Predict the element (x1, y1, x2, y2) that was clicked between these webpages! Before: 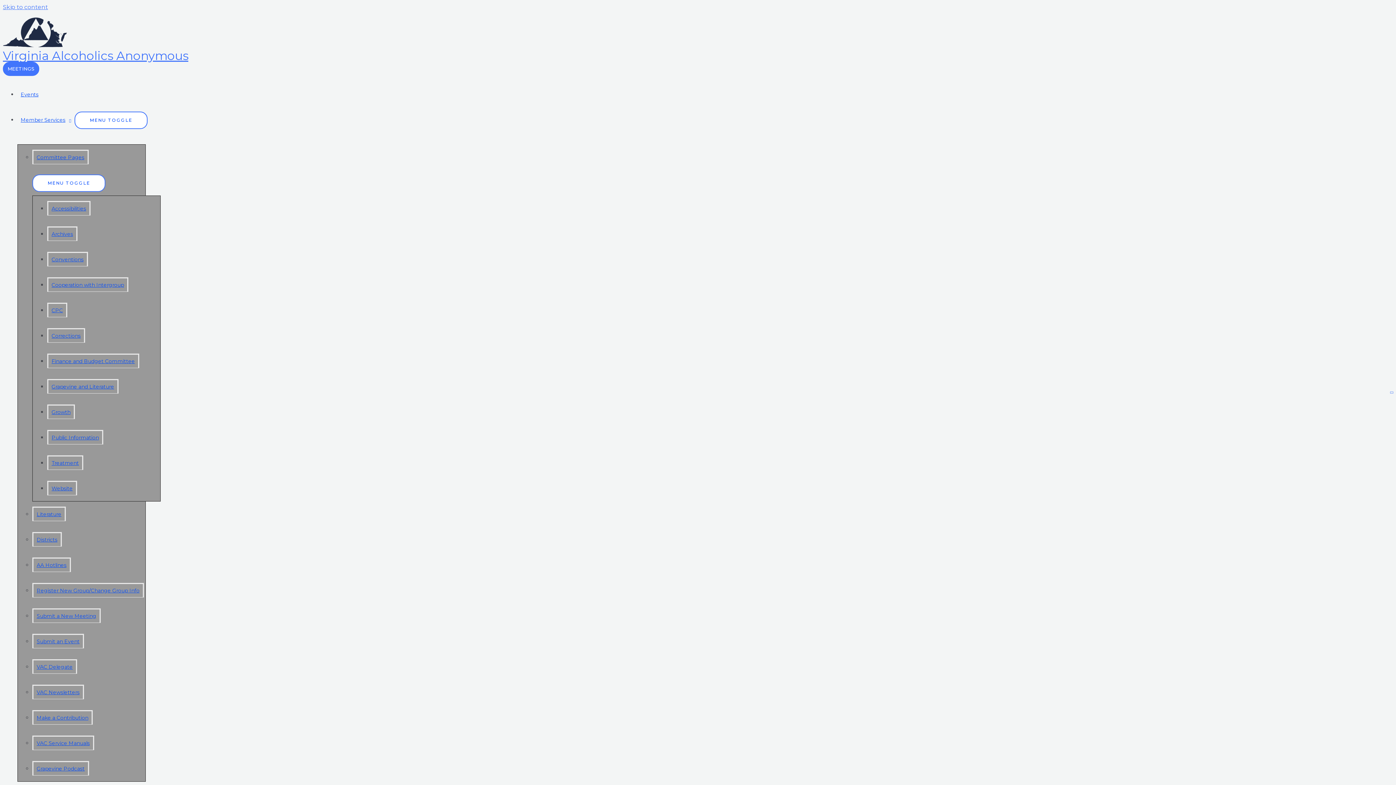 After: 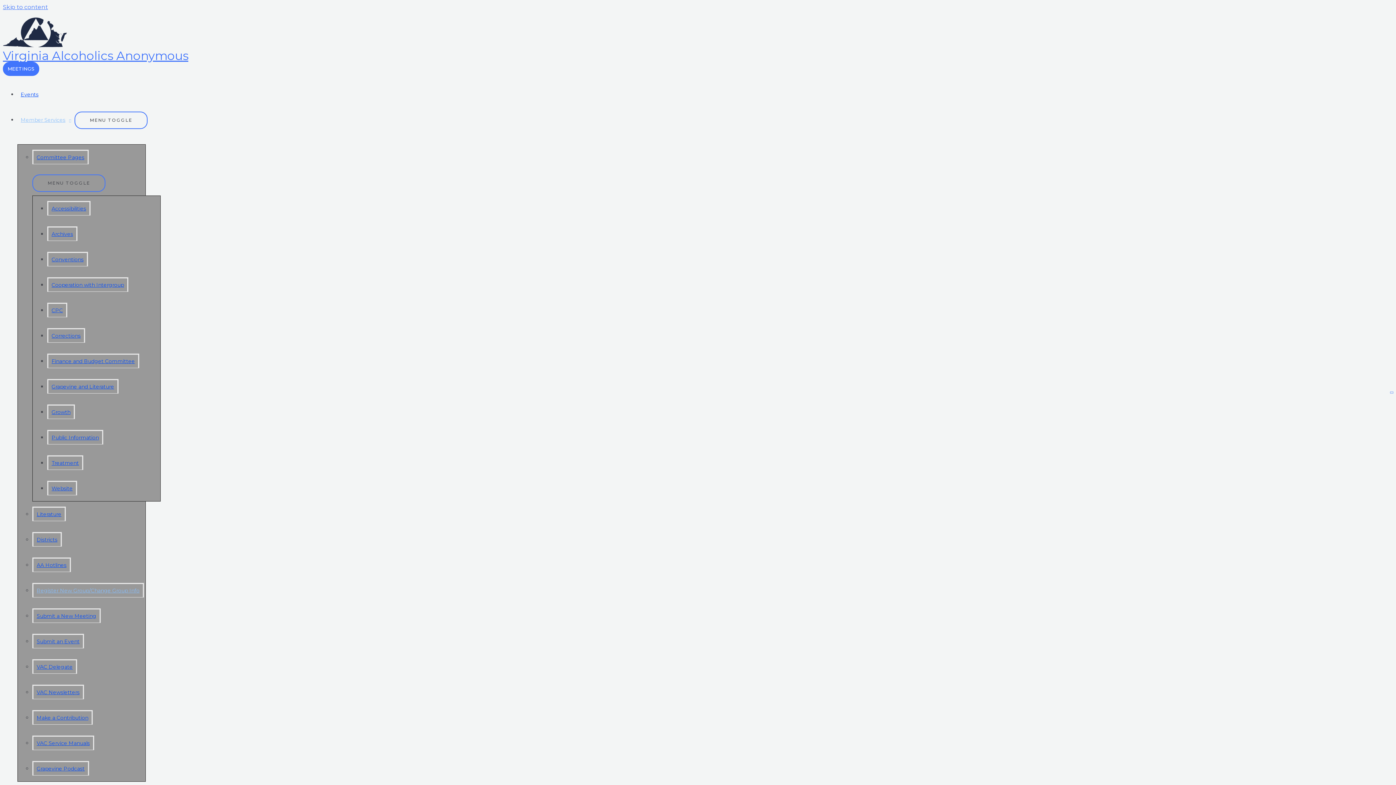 Action: bbox: (32, 583, 144, 597) label: Register New Group/Change Group Info